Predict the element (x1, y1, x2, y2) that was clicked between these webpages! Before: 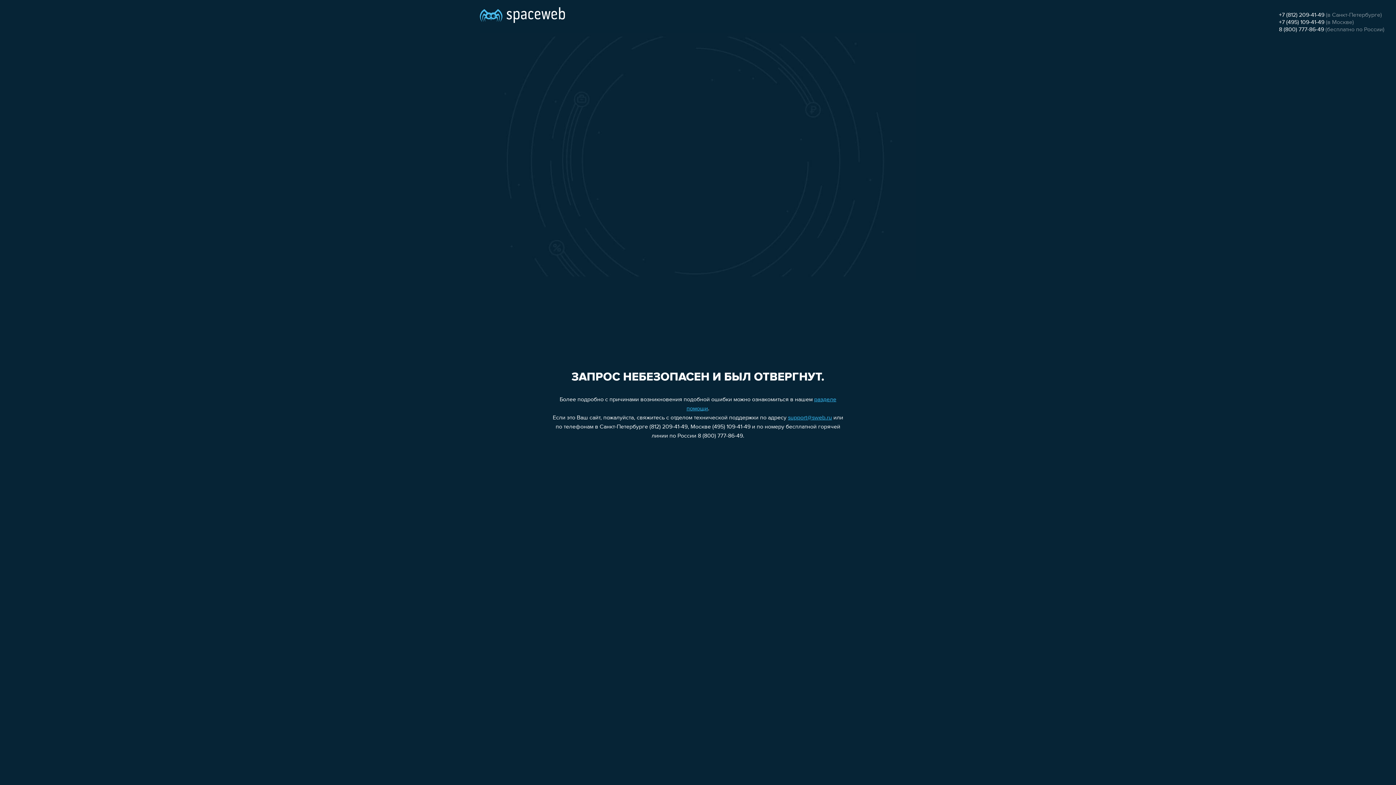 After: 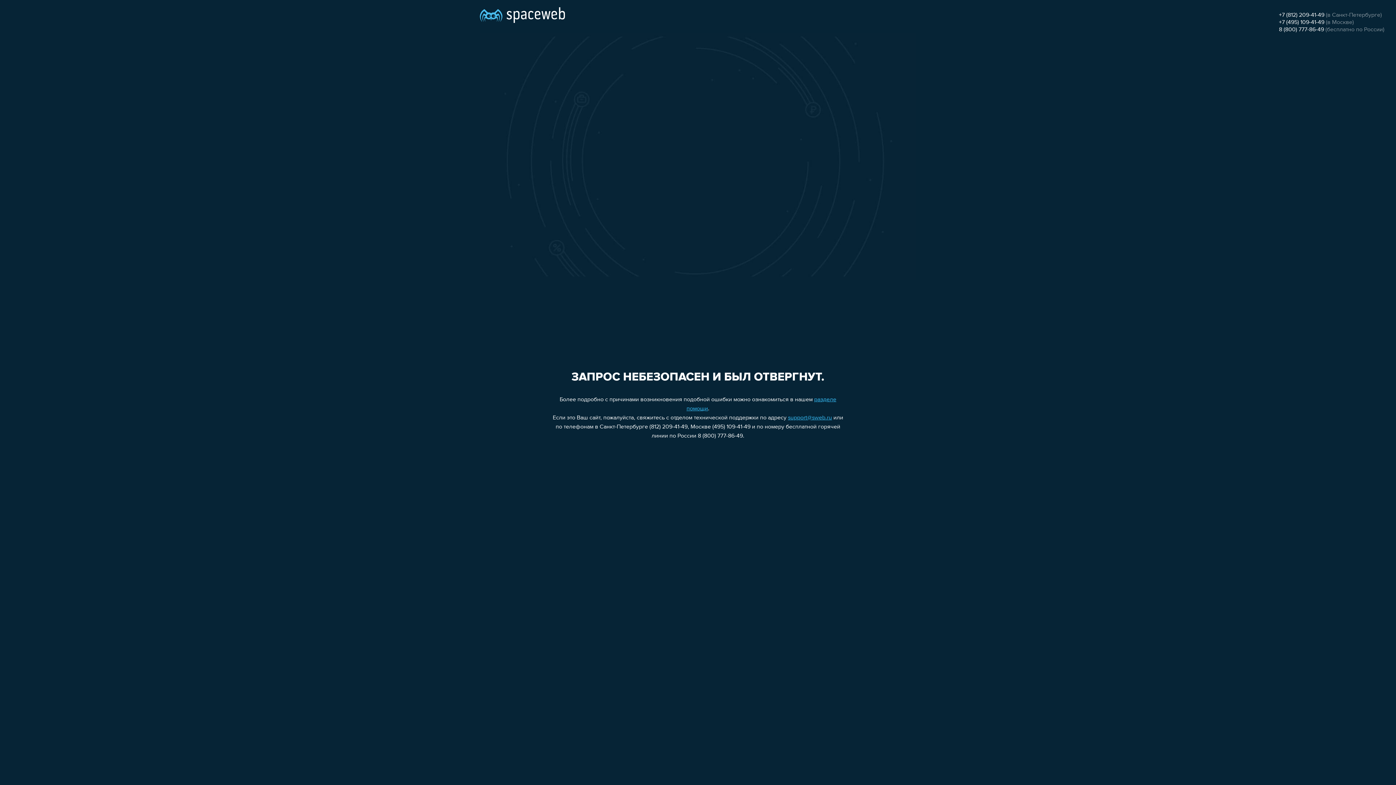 Action: bbox: (1279, 19, 1324, 25) label: +7 (495) 109-41-49